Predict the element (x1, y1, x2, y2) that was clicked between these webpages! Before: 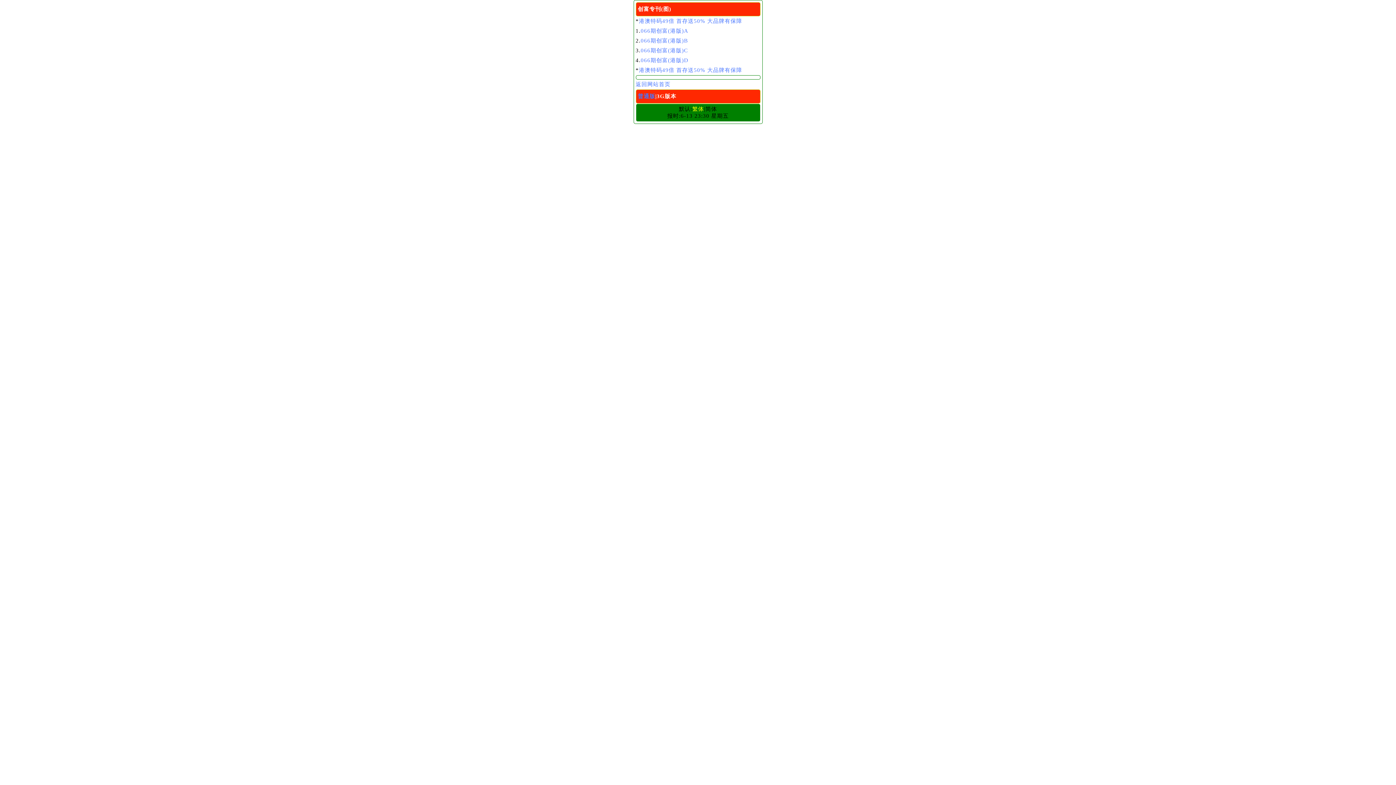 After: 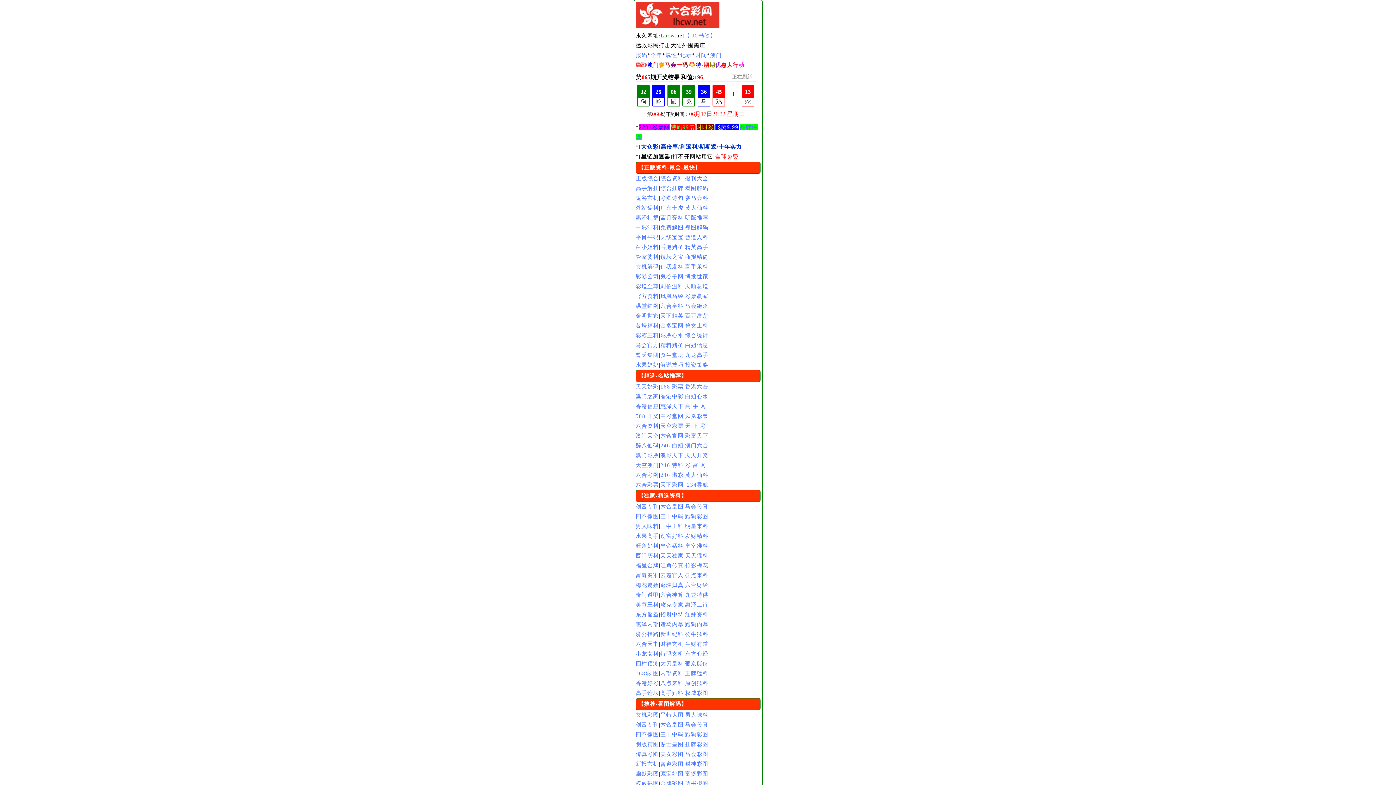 Action: label: 返回网站首页 bbox: (635, 81, 670, 87)